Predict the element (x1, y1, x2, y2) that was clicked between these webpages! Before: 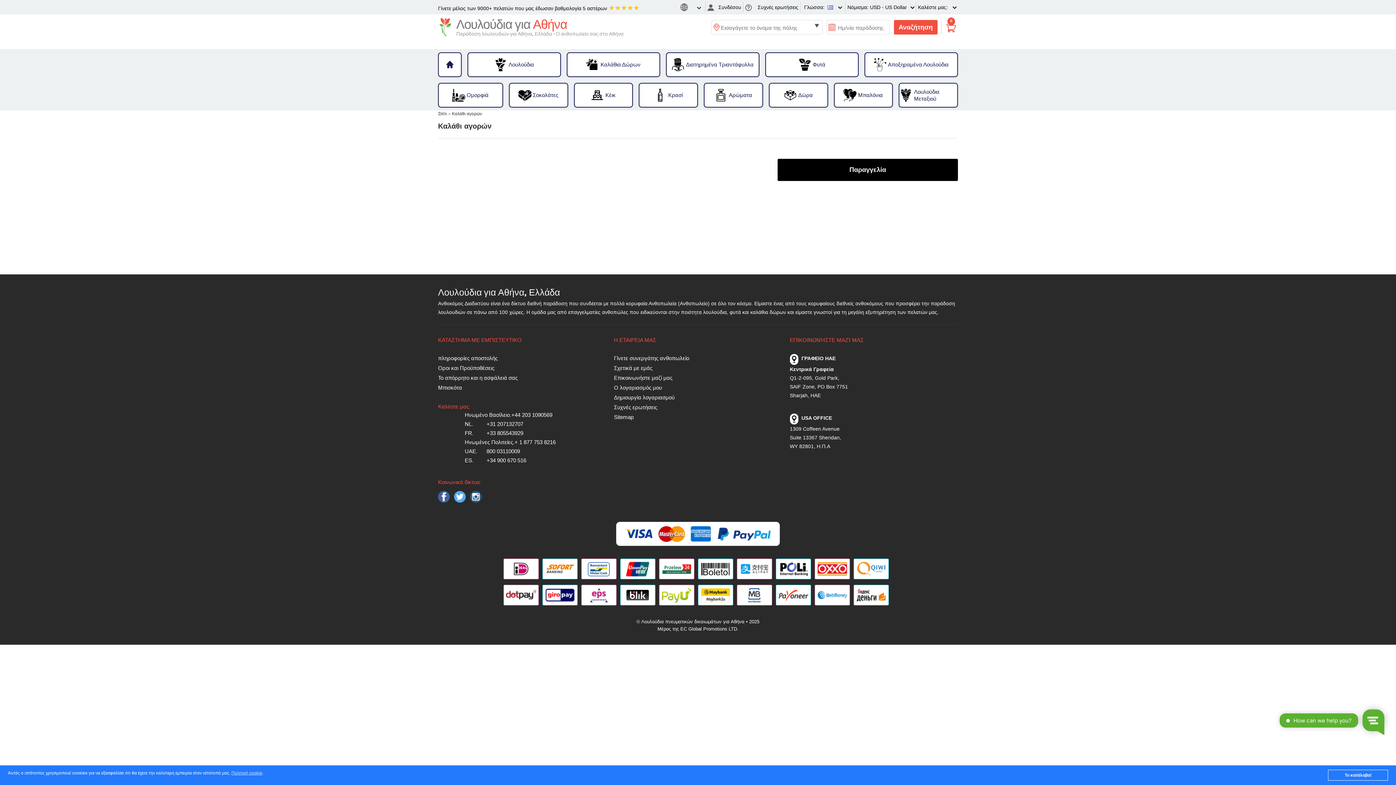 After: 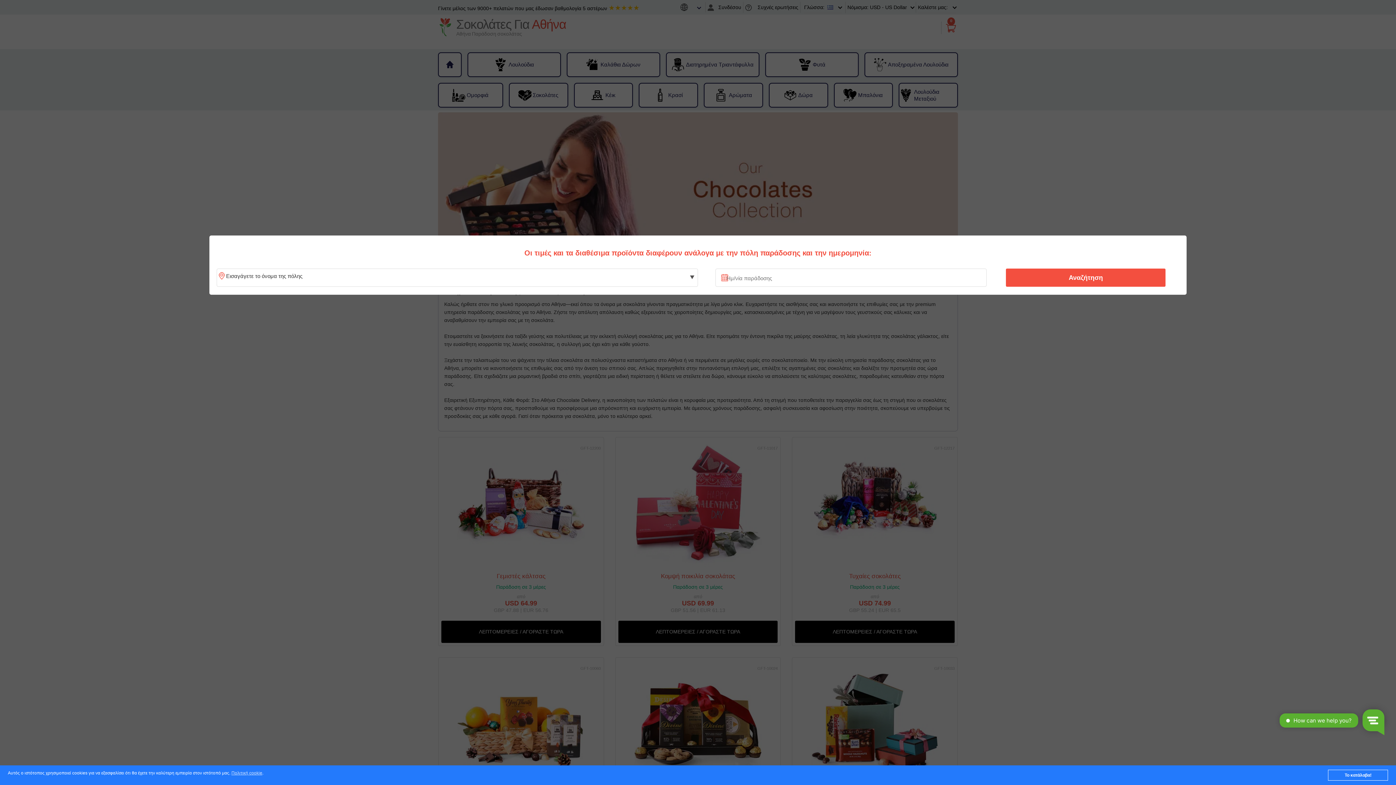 Action: bbox: (509, 84, 567, 106) label: Σοκολάτες